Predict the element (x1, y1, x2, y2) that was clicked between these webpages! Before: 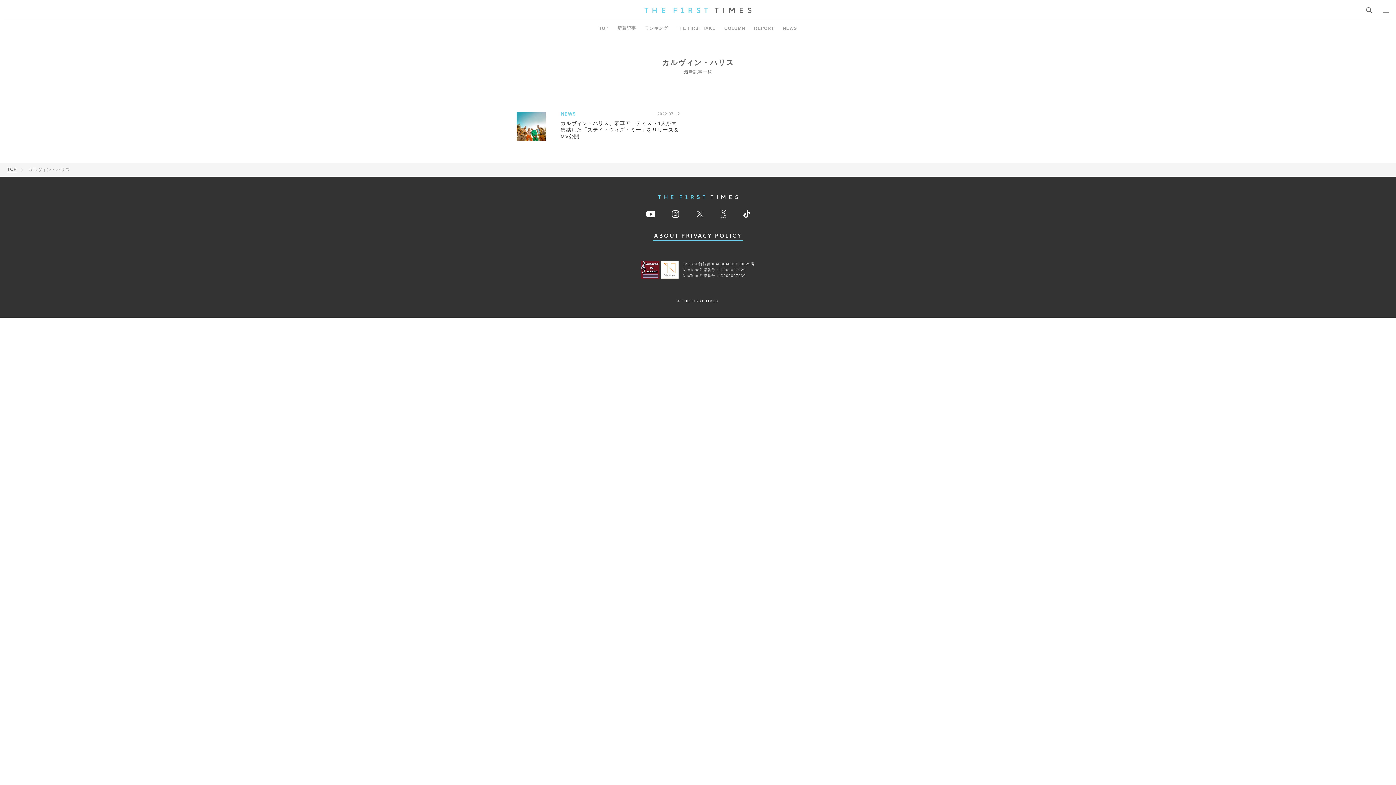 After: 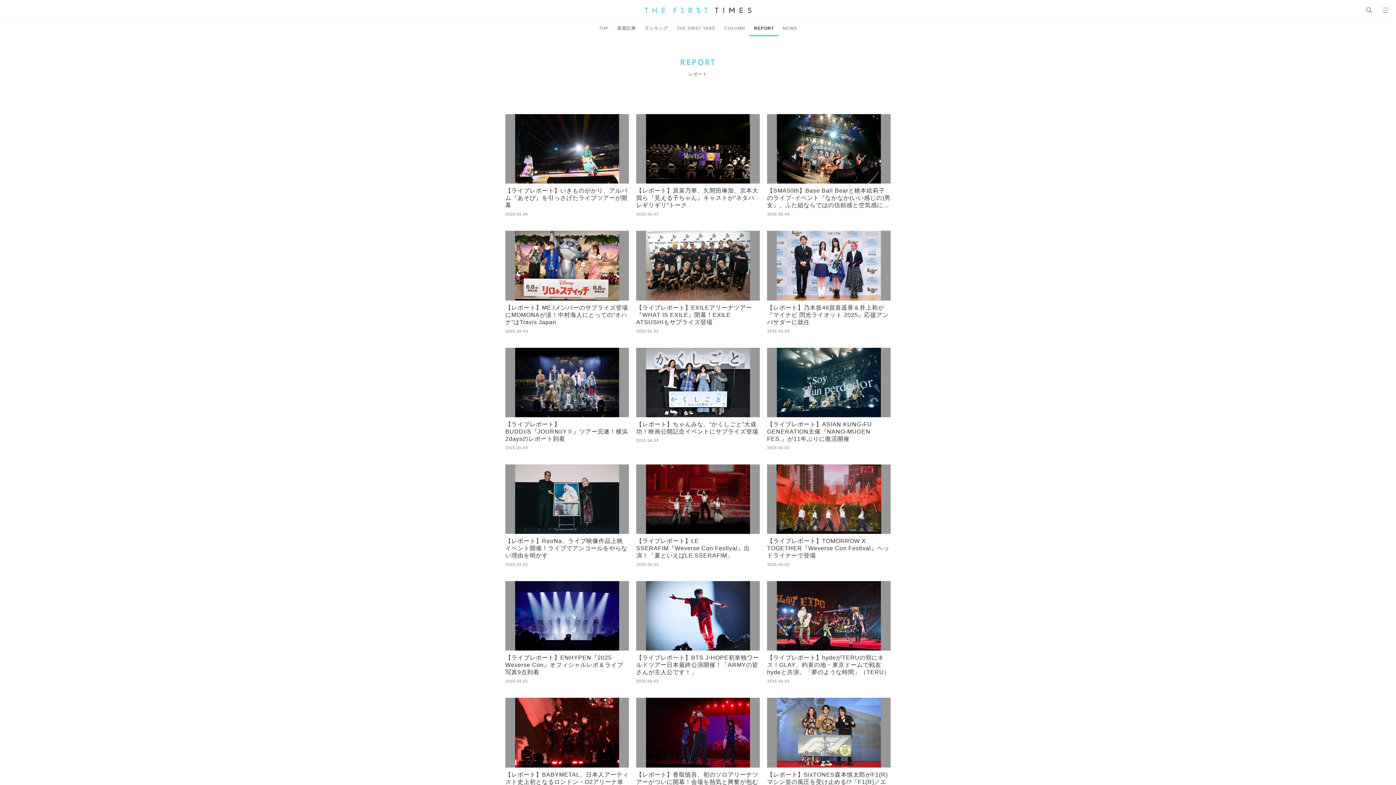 Action: bbox: (749, 20, 778, 36) label: REPORT